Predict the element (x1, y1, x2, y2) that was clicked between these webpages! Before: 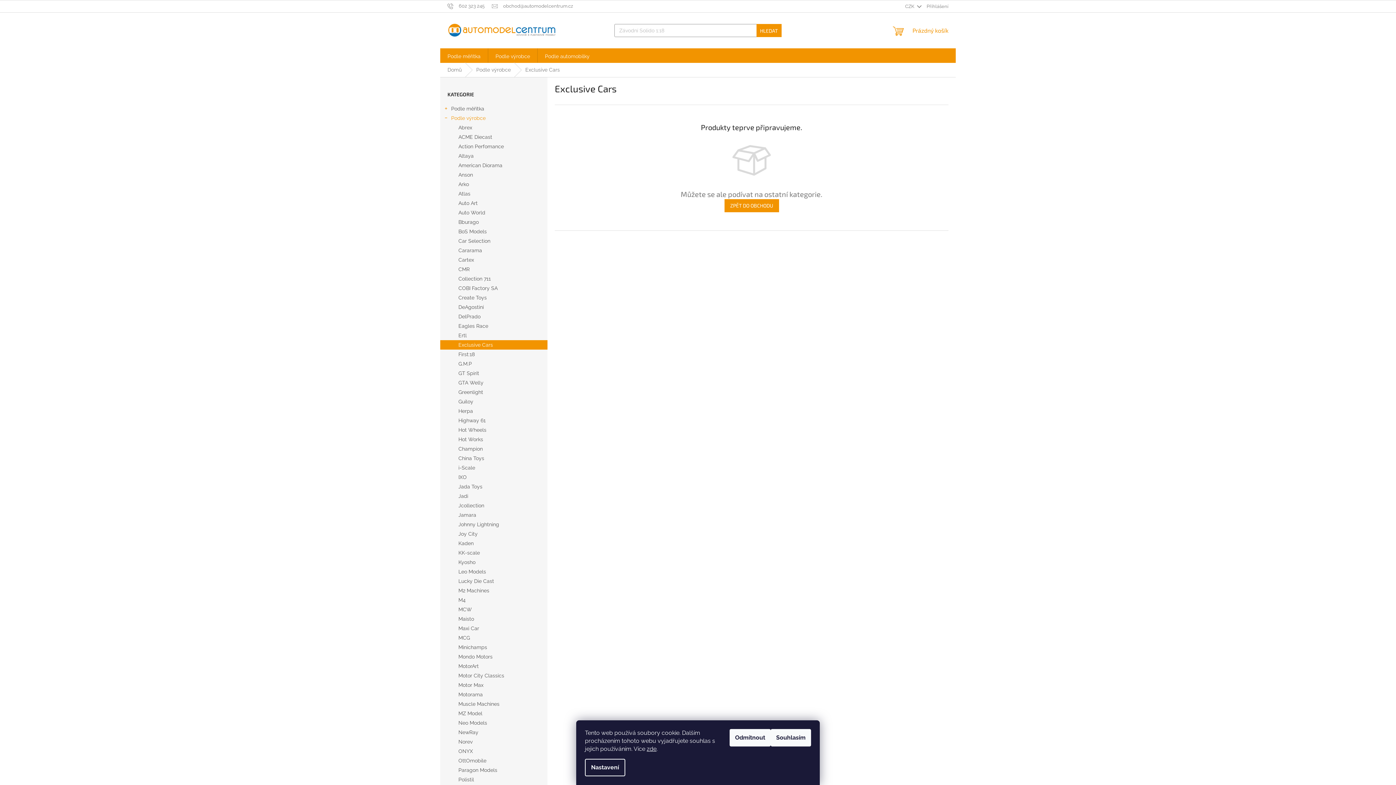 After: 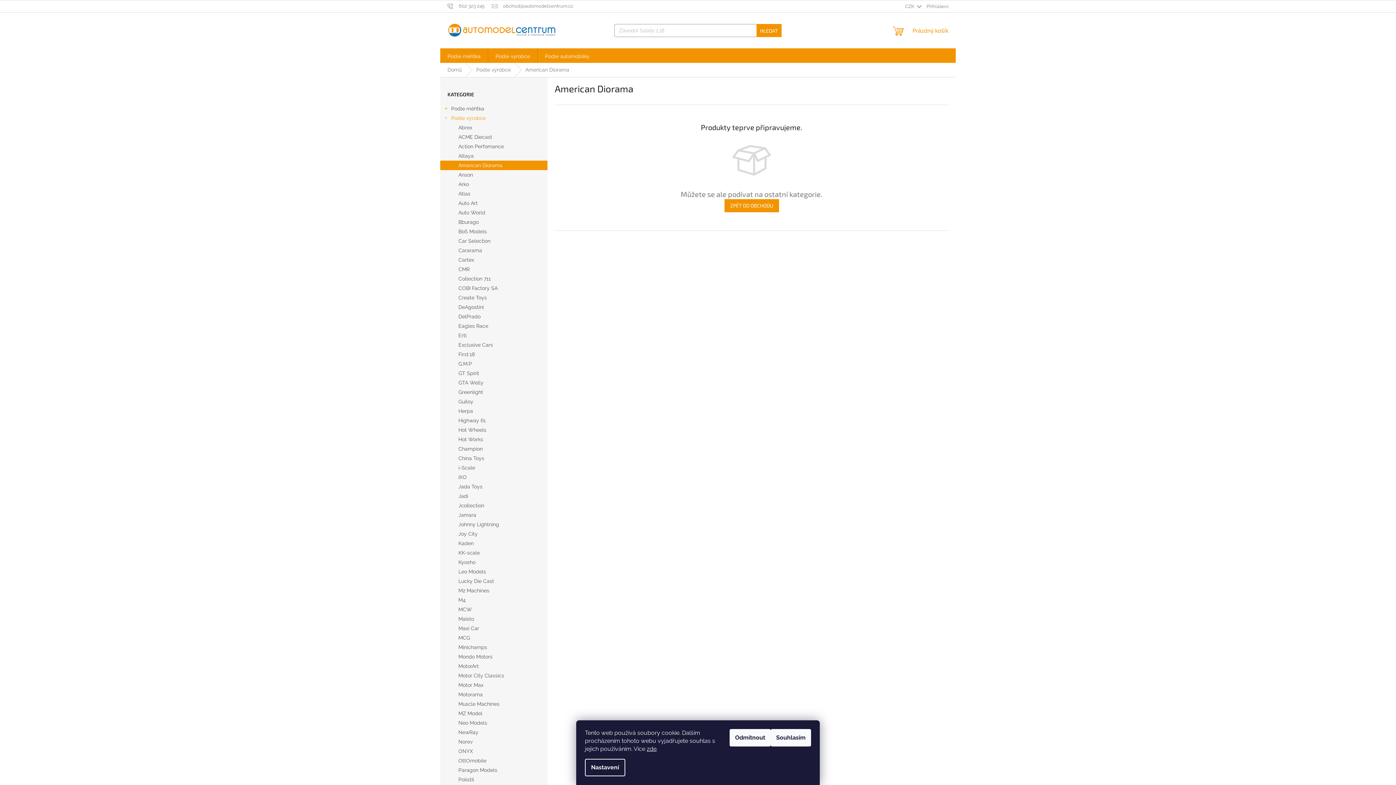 Action: label: American Diorama bbox: (440, 160, 547, 170)